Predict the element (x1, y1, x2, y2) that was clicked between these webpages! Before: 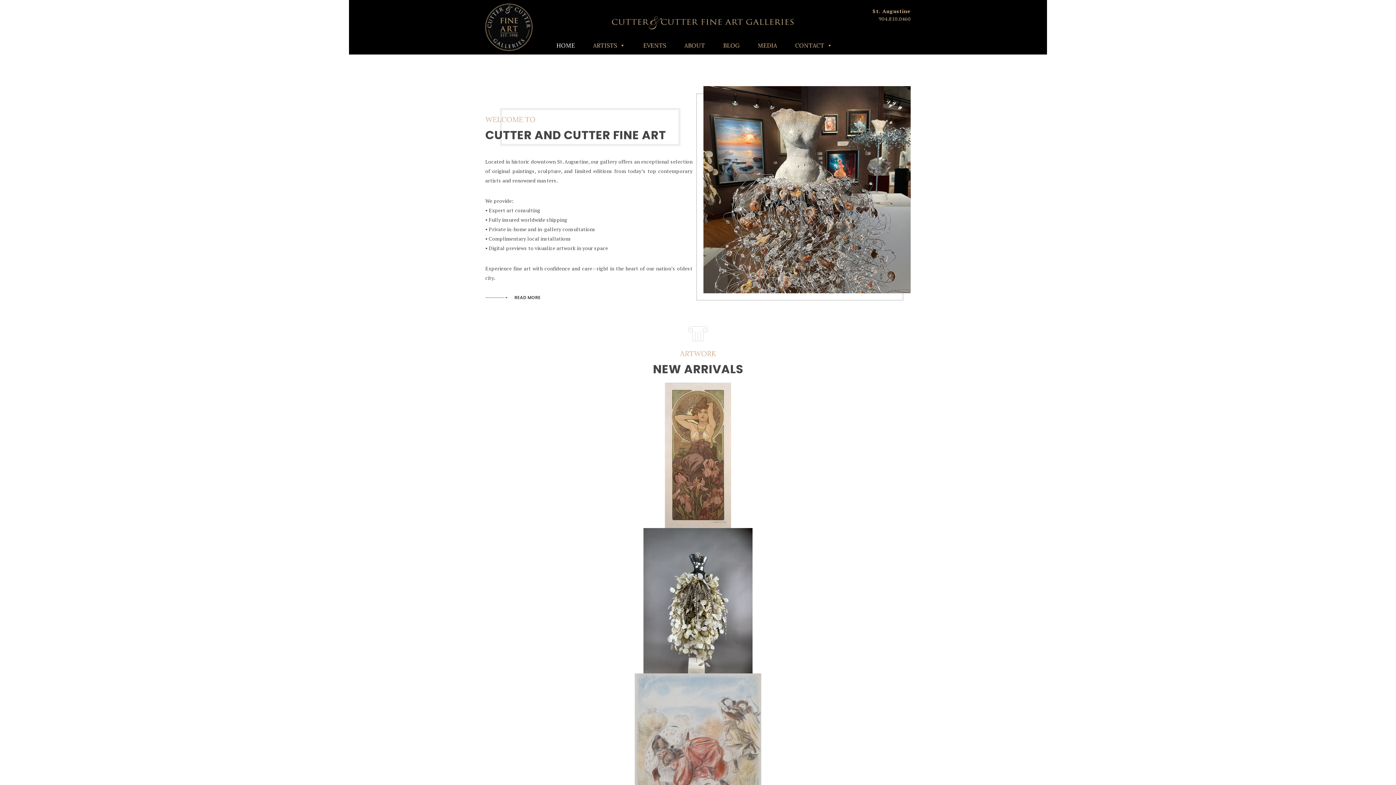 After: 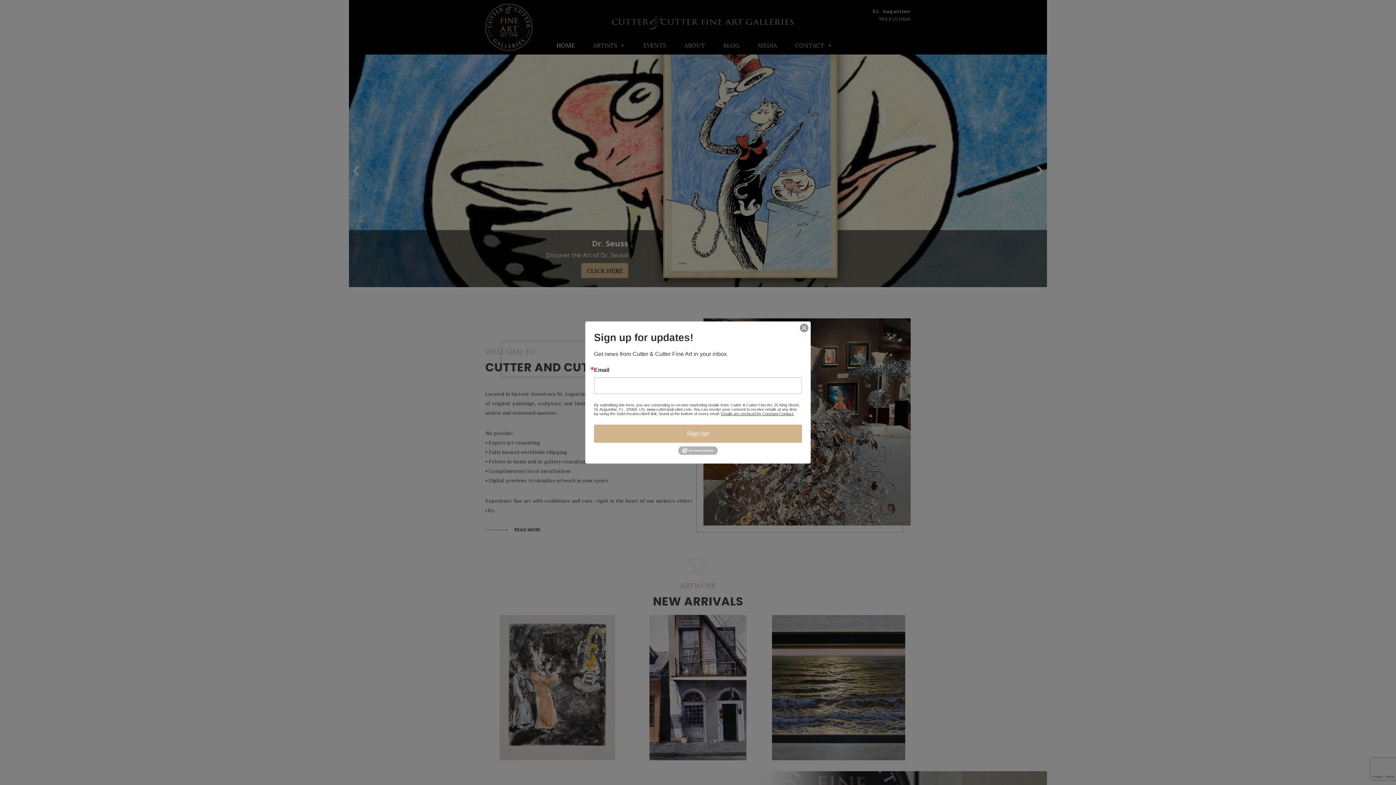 Action: label: ARTISTS bbox: (586, 36, 632, 54)